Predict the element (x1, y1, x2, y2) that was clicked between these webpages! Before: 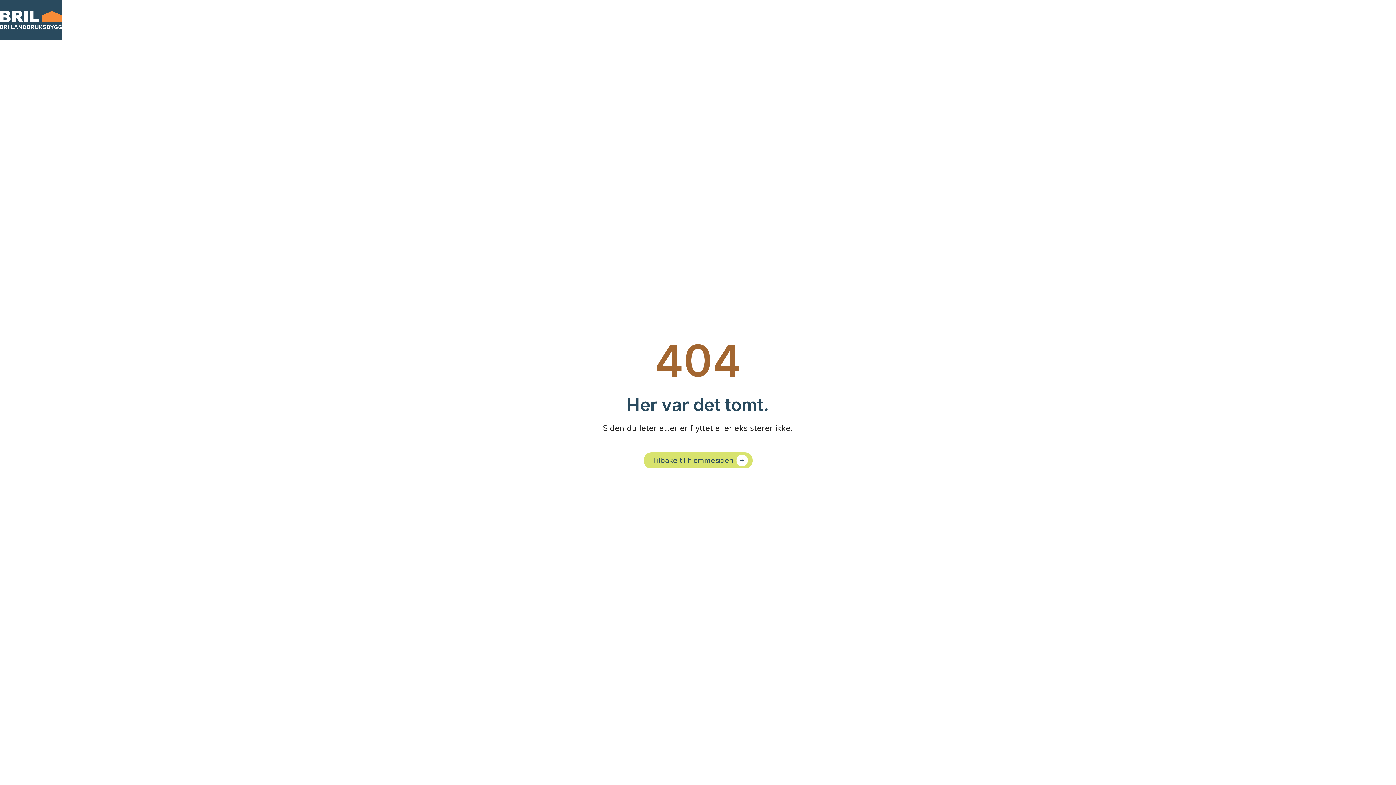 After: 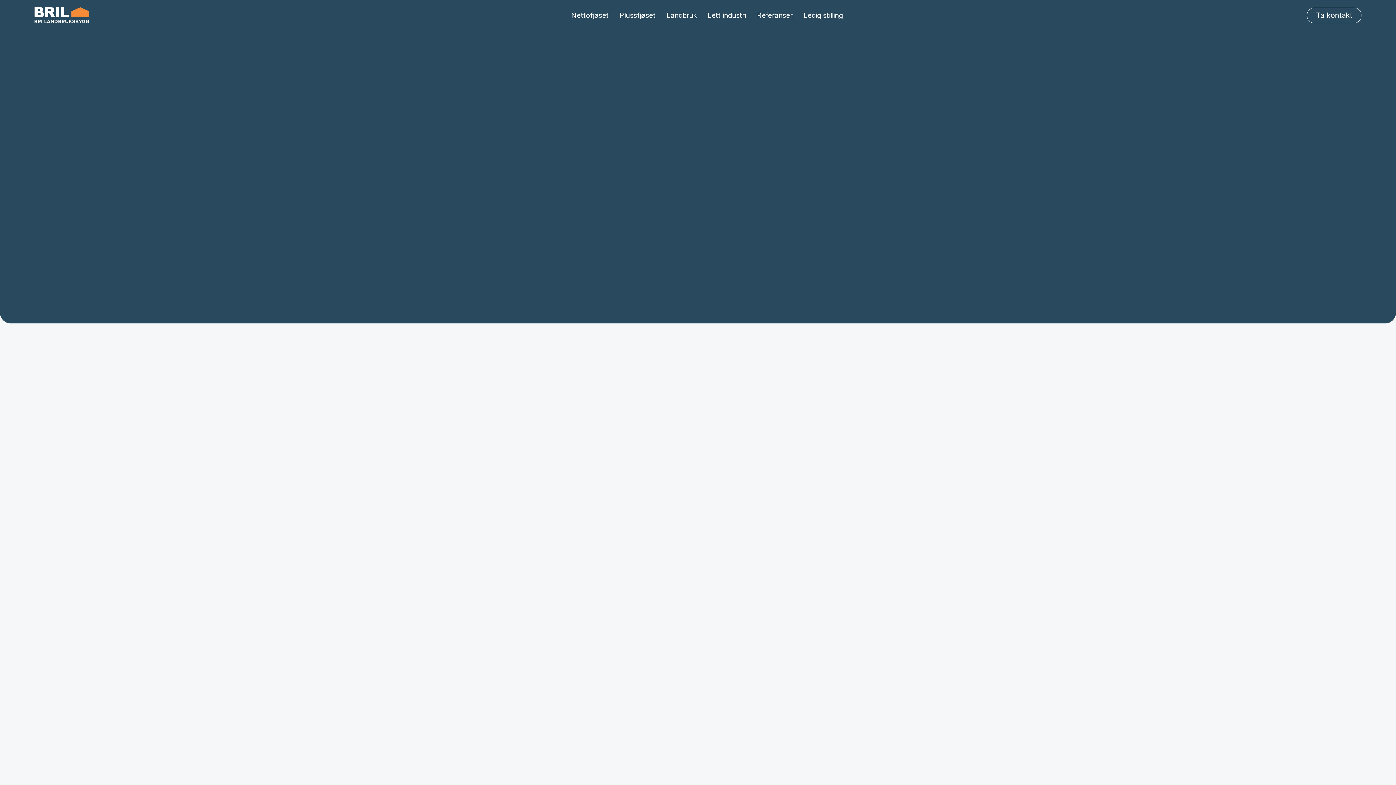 Action: bbox: (0, 10, 61, 29)